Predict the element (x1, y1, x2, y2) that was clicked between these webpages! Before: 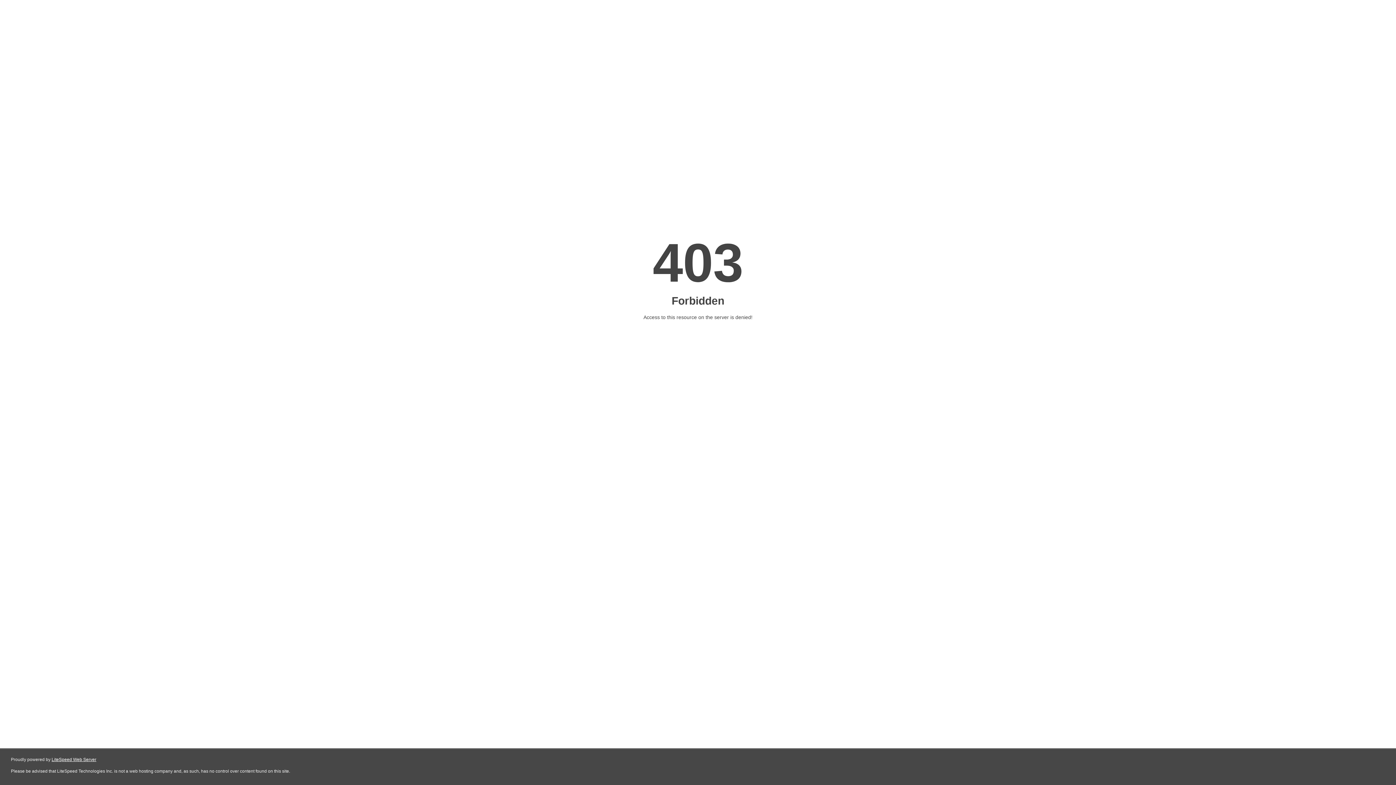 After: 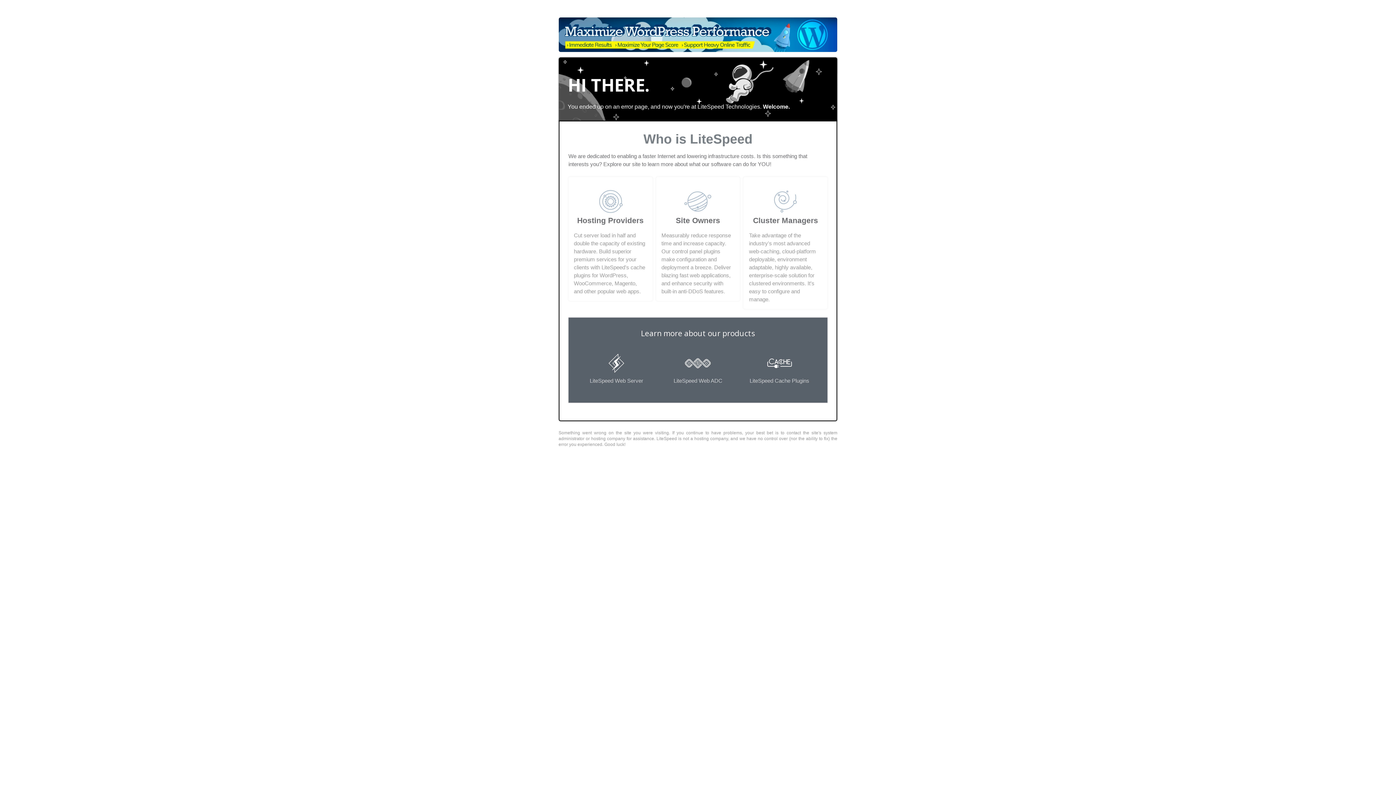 Action: bbox: (51, 757, 96, 762) label: LiteSpeed Web Server